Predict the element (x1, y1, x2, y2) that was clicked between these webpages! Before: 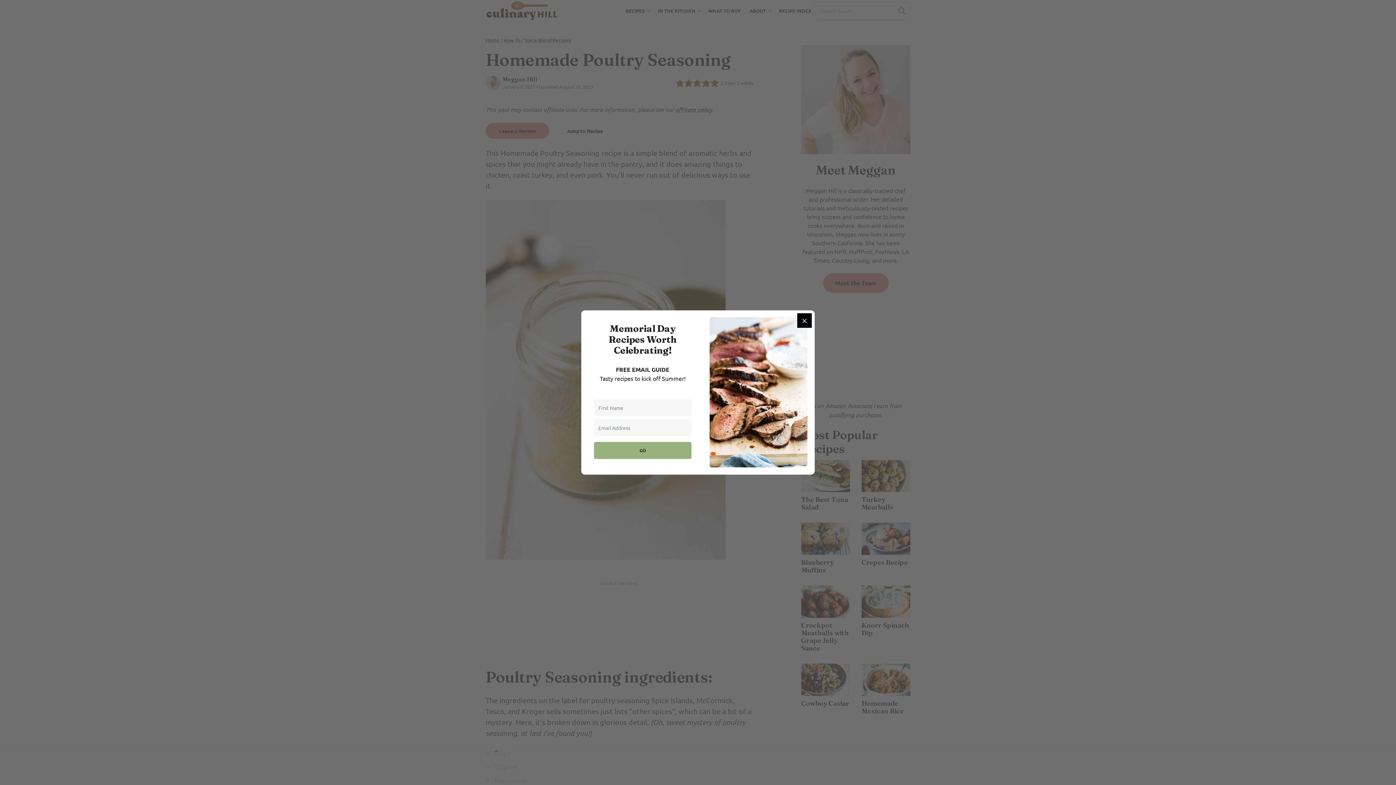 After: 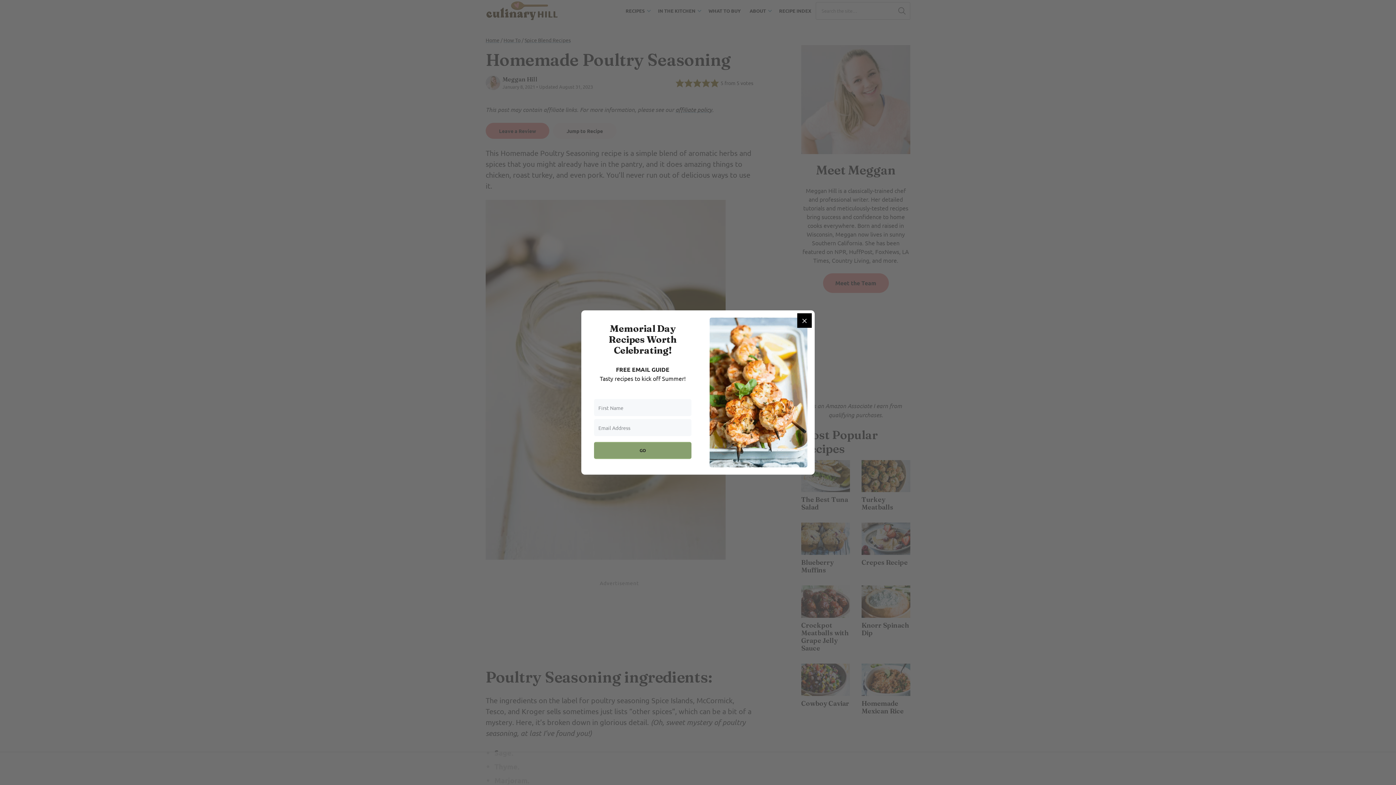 Action: bbox: (594, 442, 691, 459) label: GO